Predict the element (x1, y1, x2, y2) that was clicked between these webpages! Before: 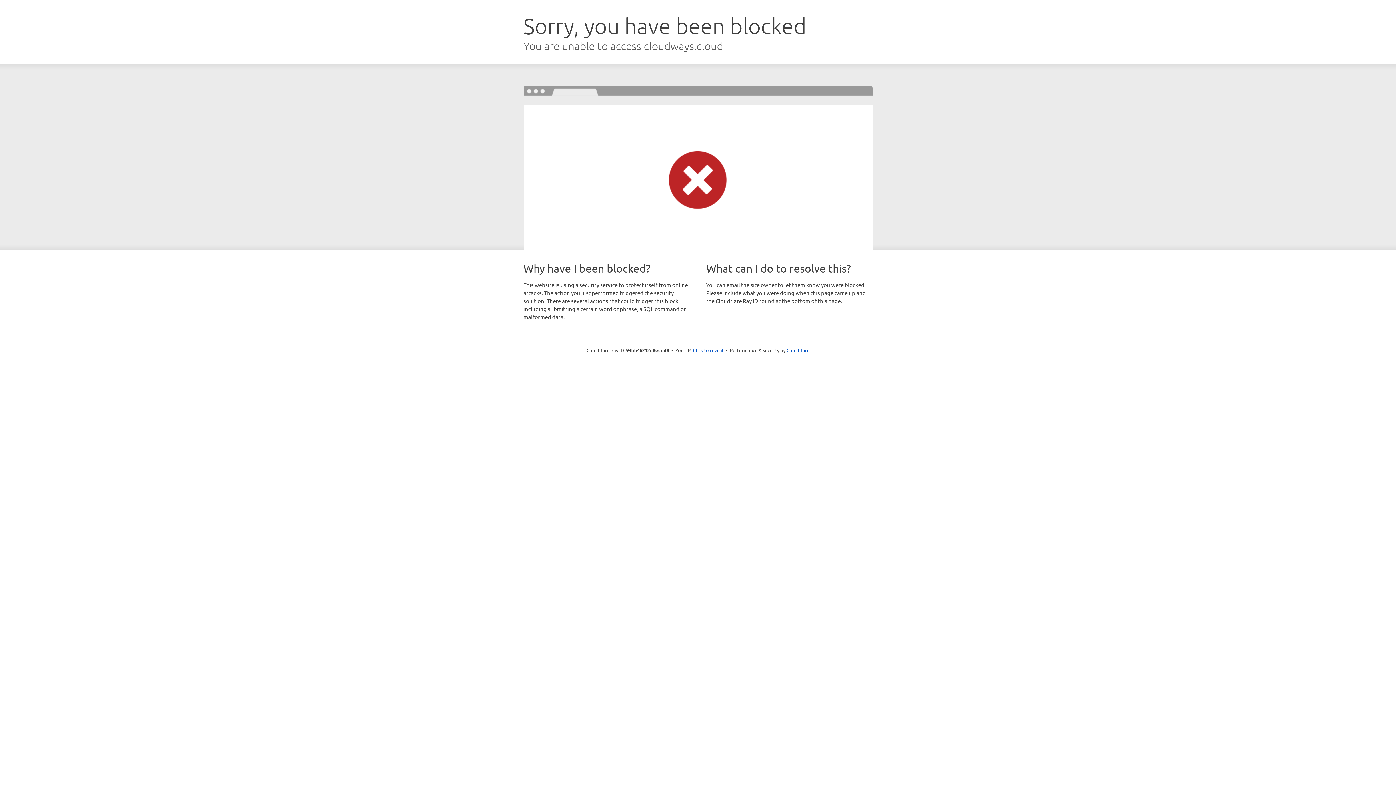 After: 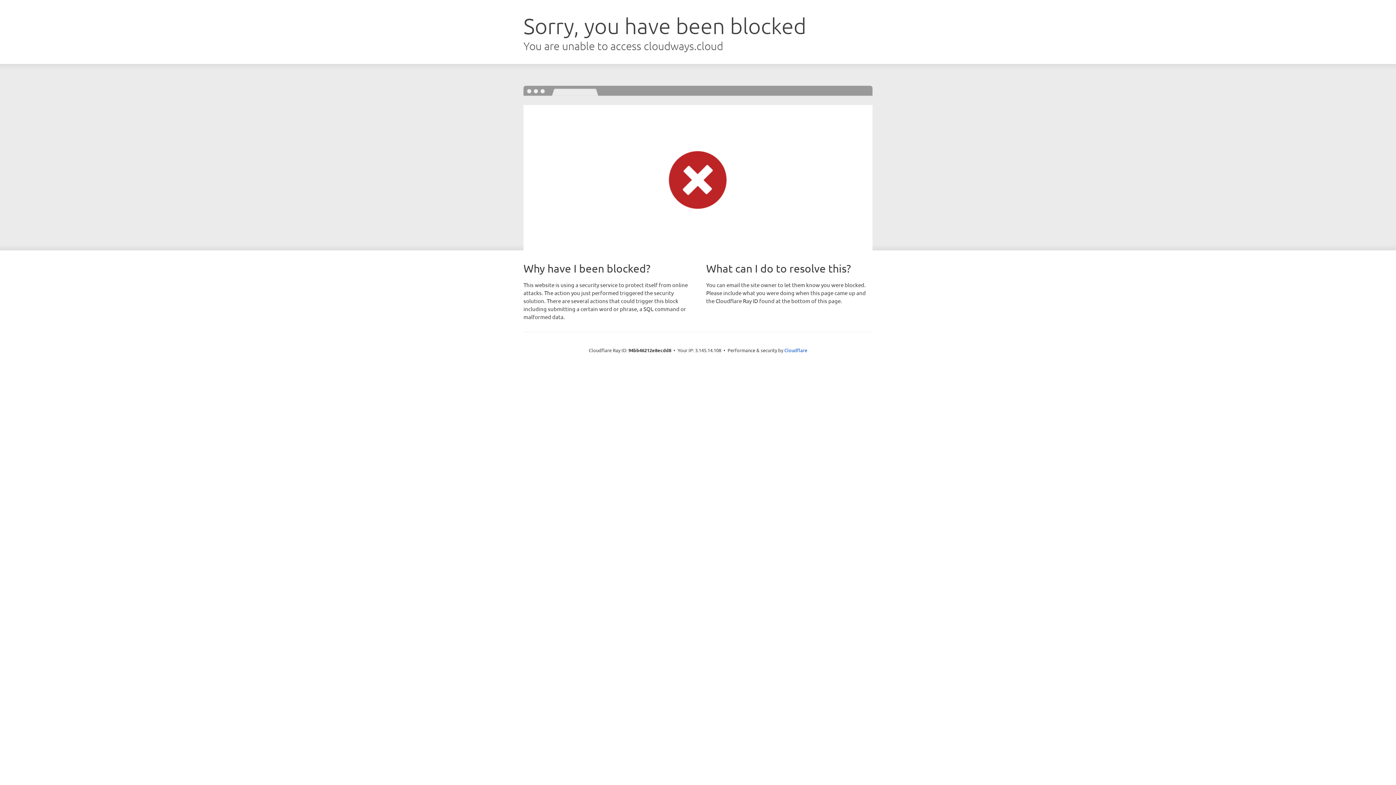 Action: bbox: (693, 346, 723, 353) label: Click to reveal